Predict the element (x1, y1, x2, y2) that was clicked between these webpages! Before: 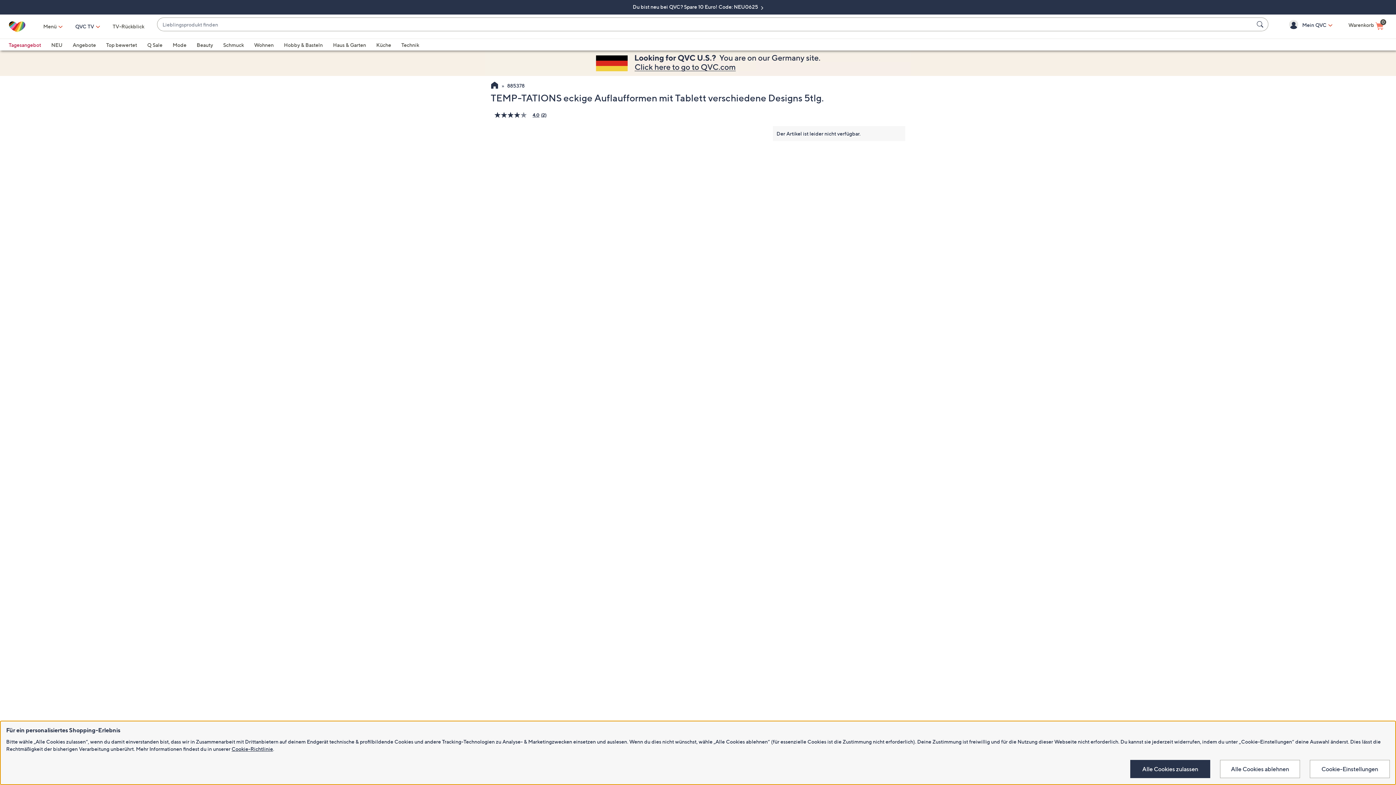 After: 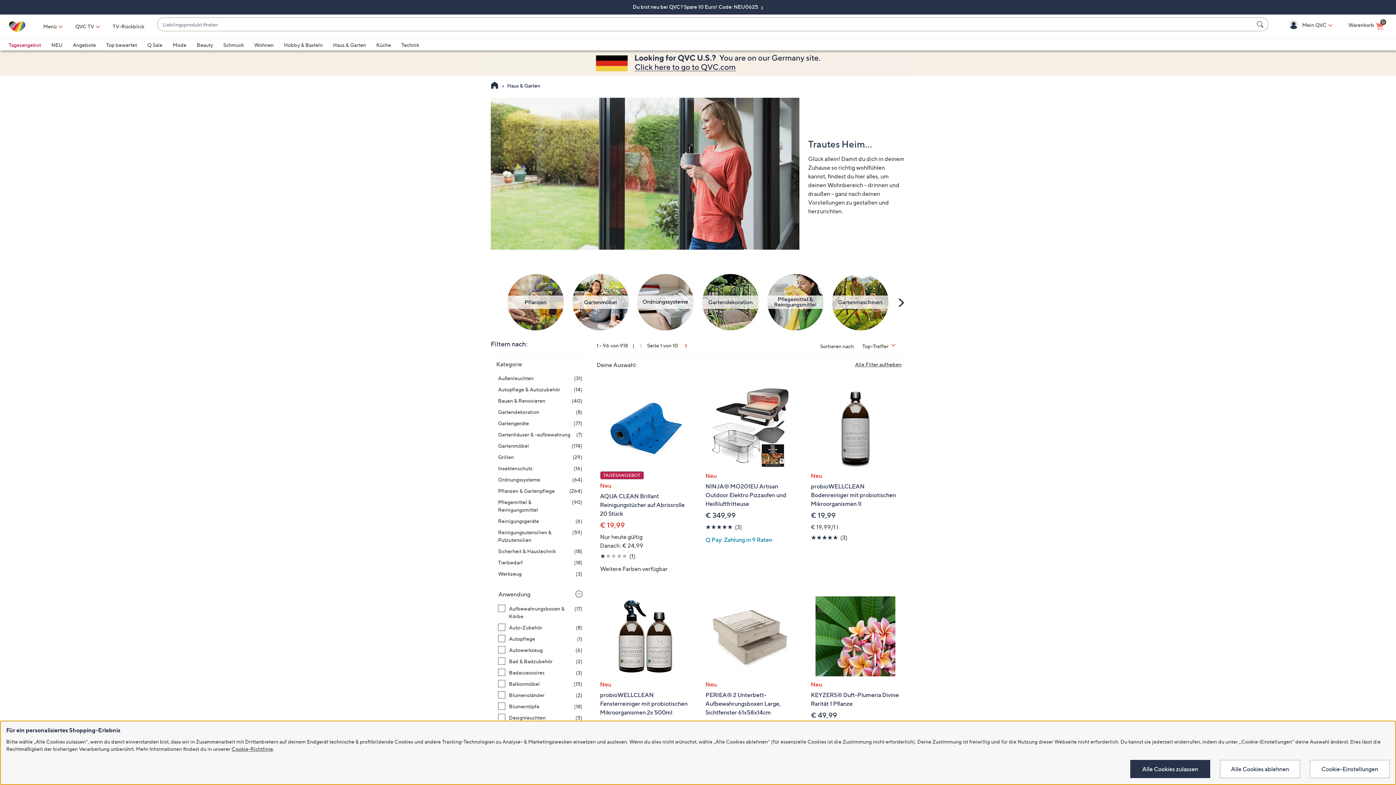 Action: label: Haus & Garten bbox: (333, 41, 366, 48)